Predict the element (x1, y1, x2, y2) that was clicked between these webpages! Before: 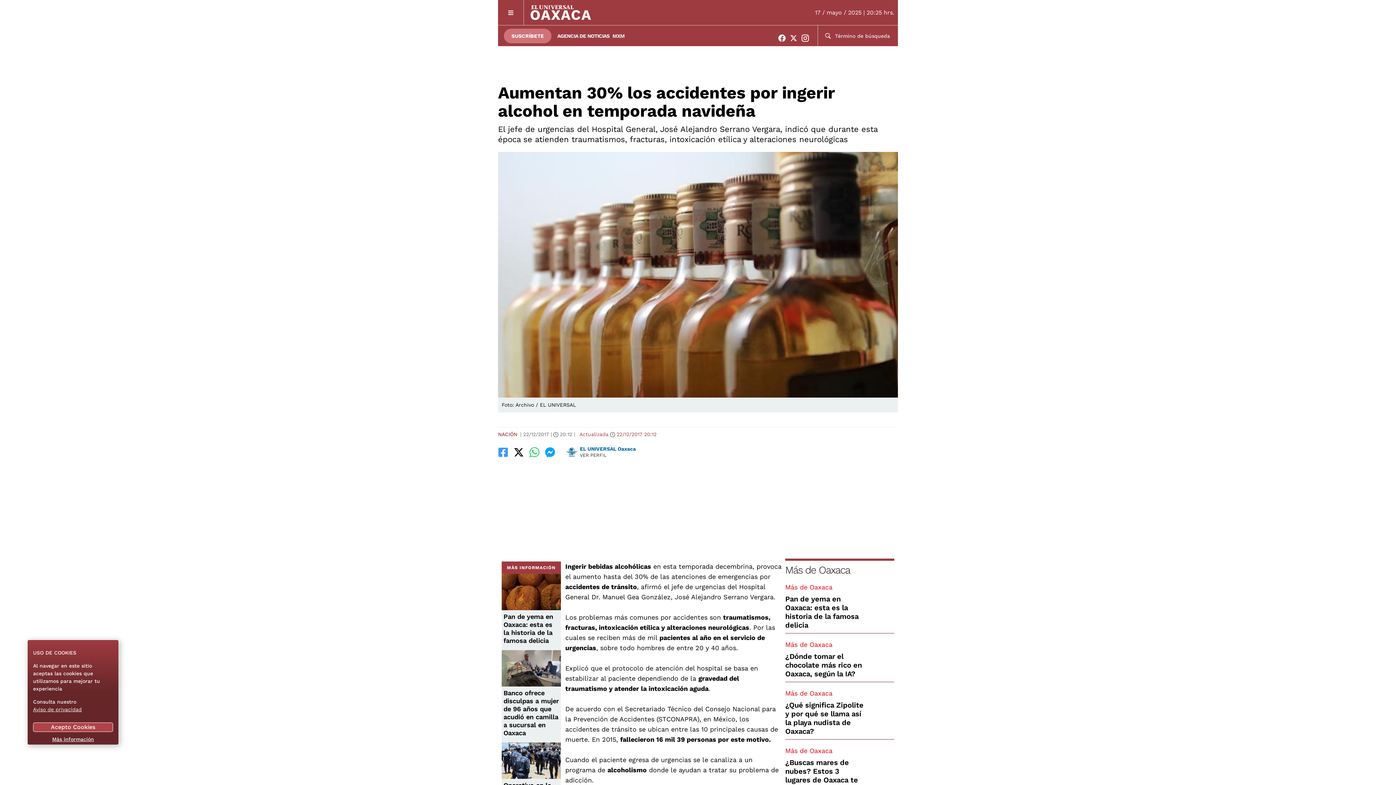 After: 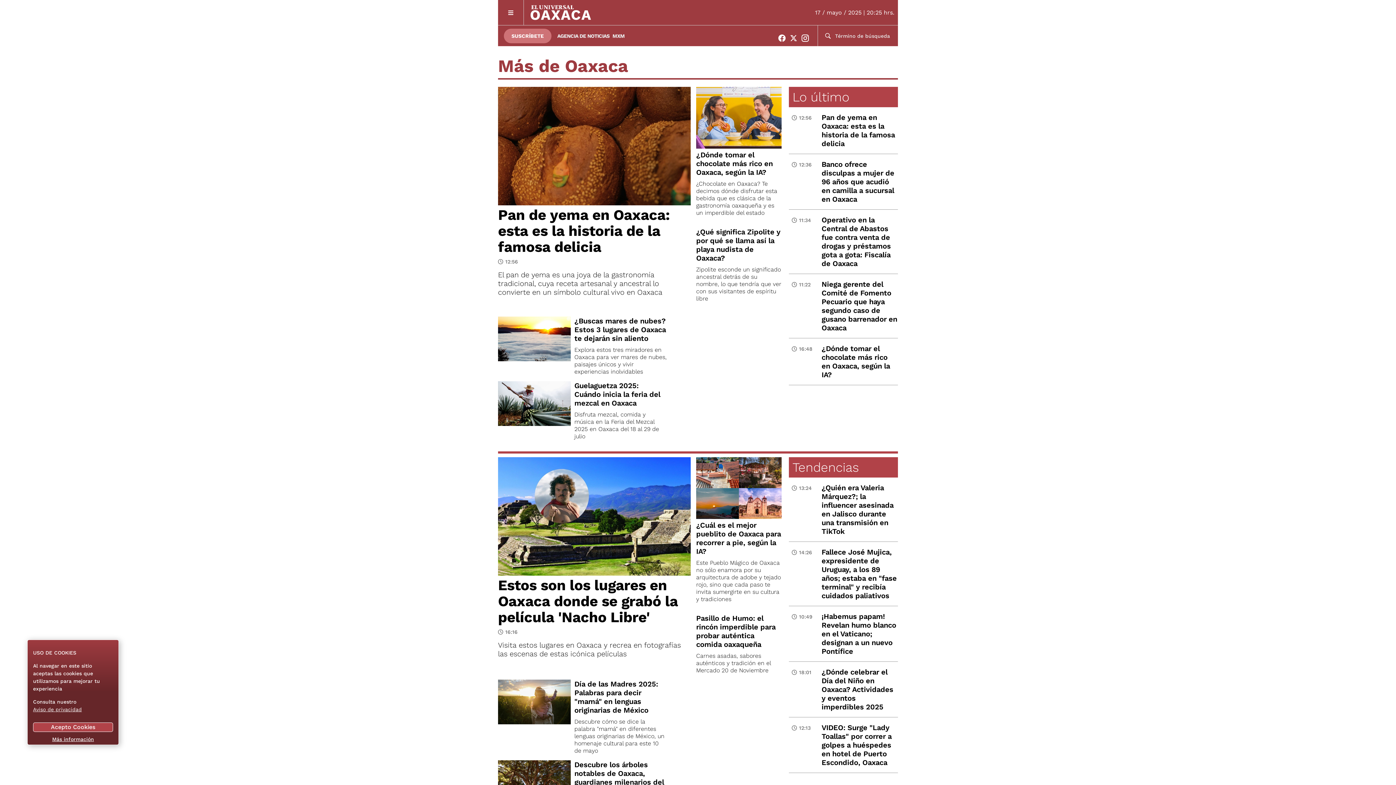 Action: label: Más de Oaxaca bbox: (785, 583, 832, 591)